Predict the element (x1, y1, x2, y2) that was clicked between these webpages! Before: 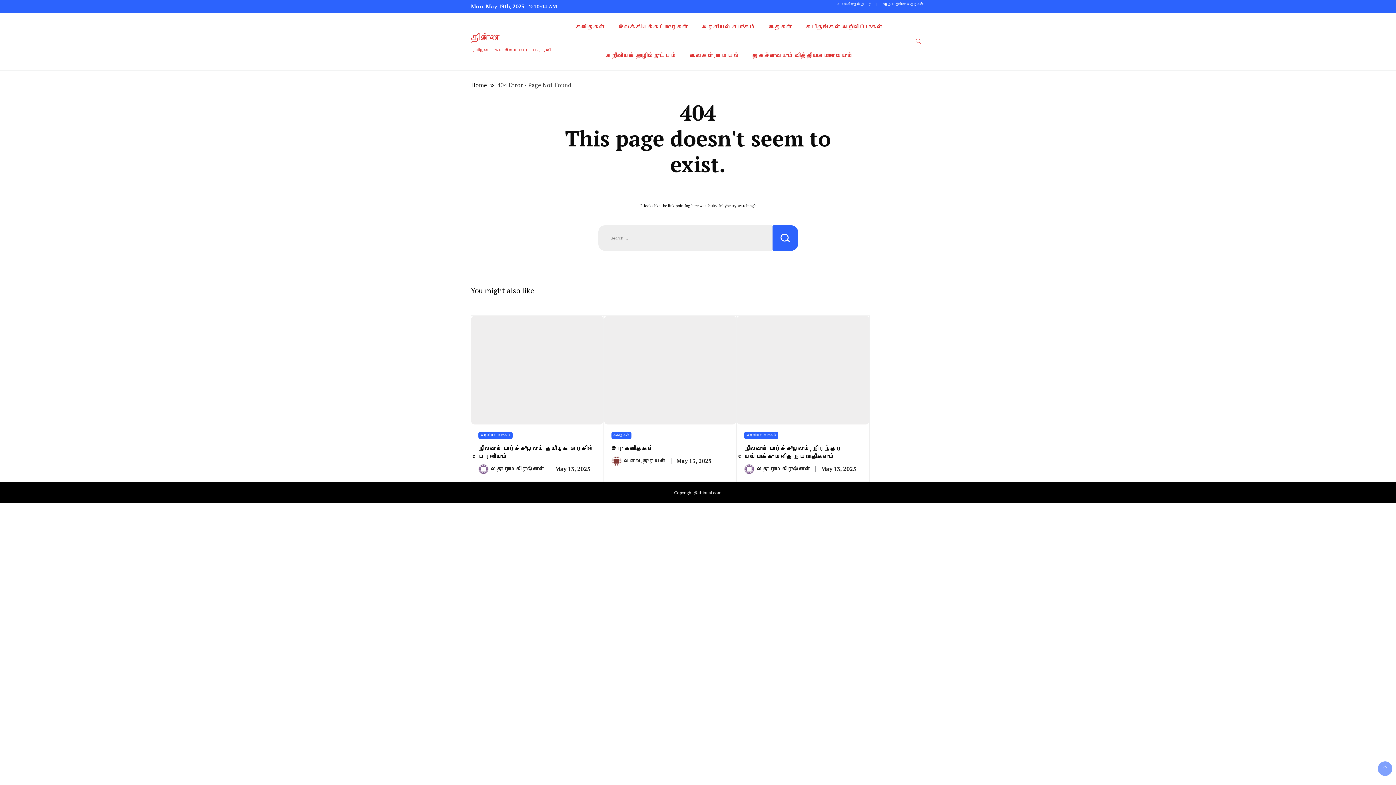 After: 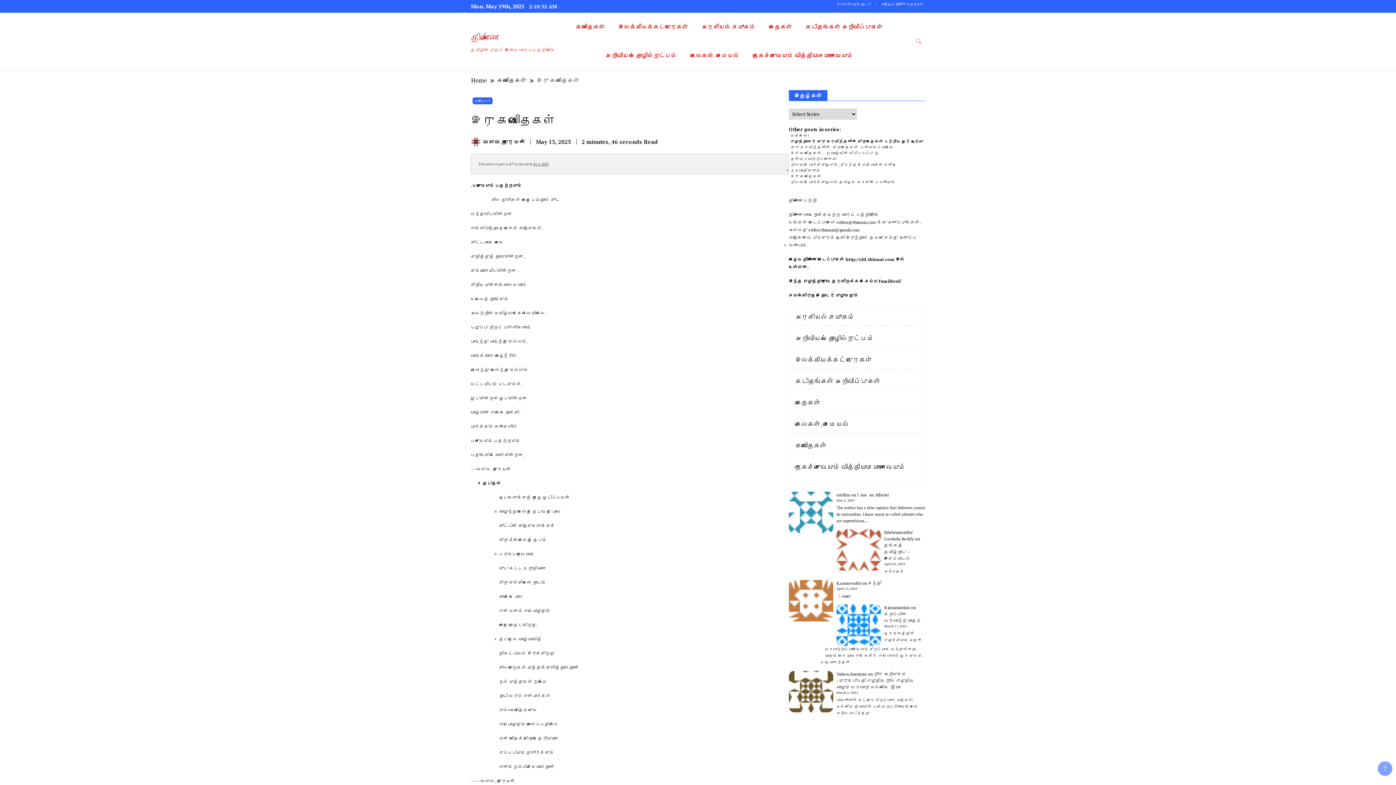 Action: bbox: (604, 316, 736, 424)